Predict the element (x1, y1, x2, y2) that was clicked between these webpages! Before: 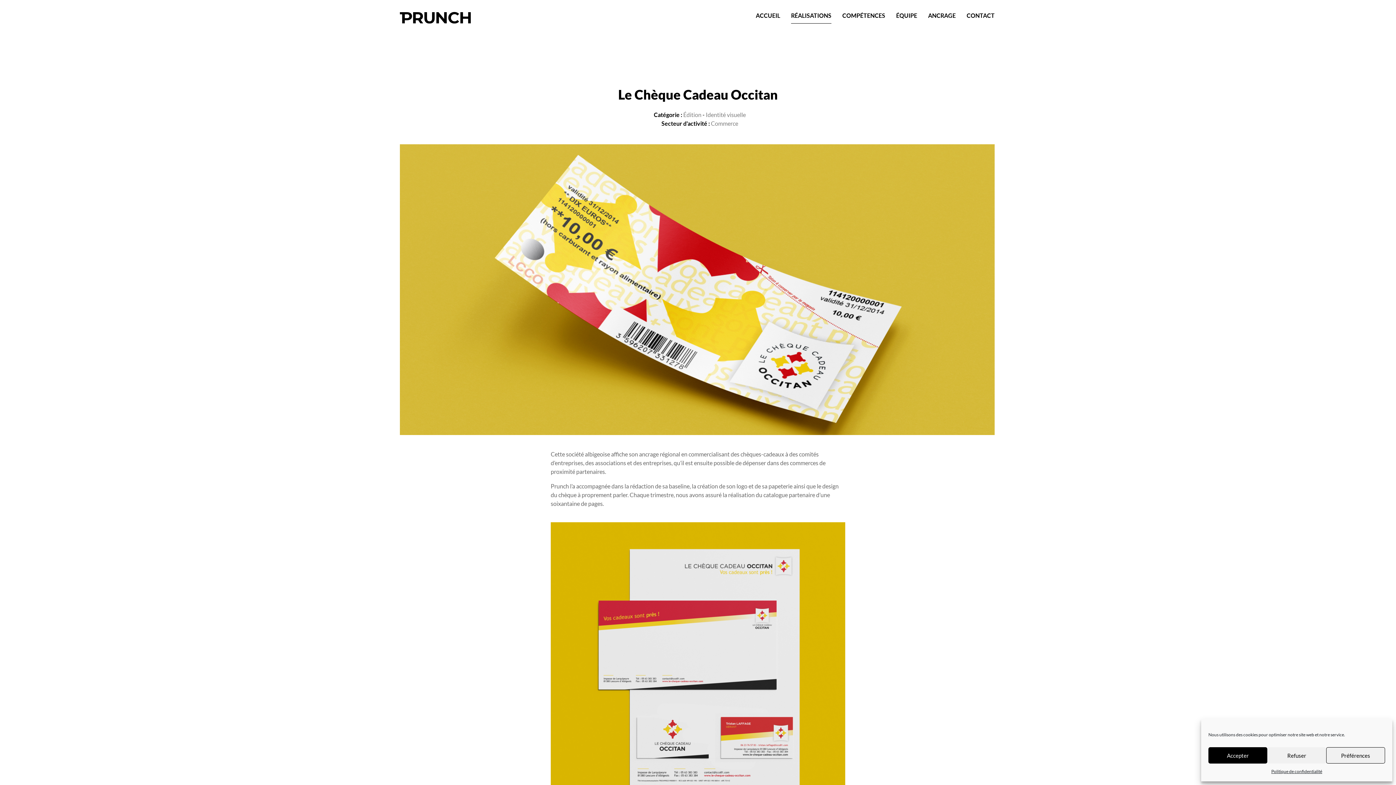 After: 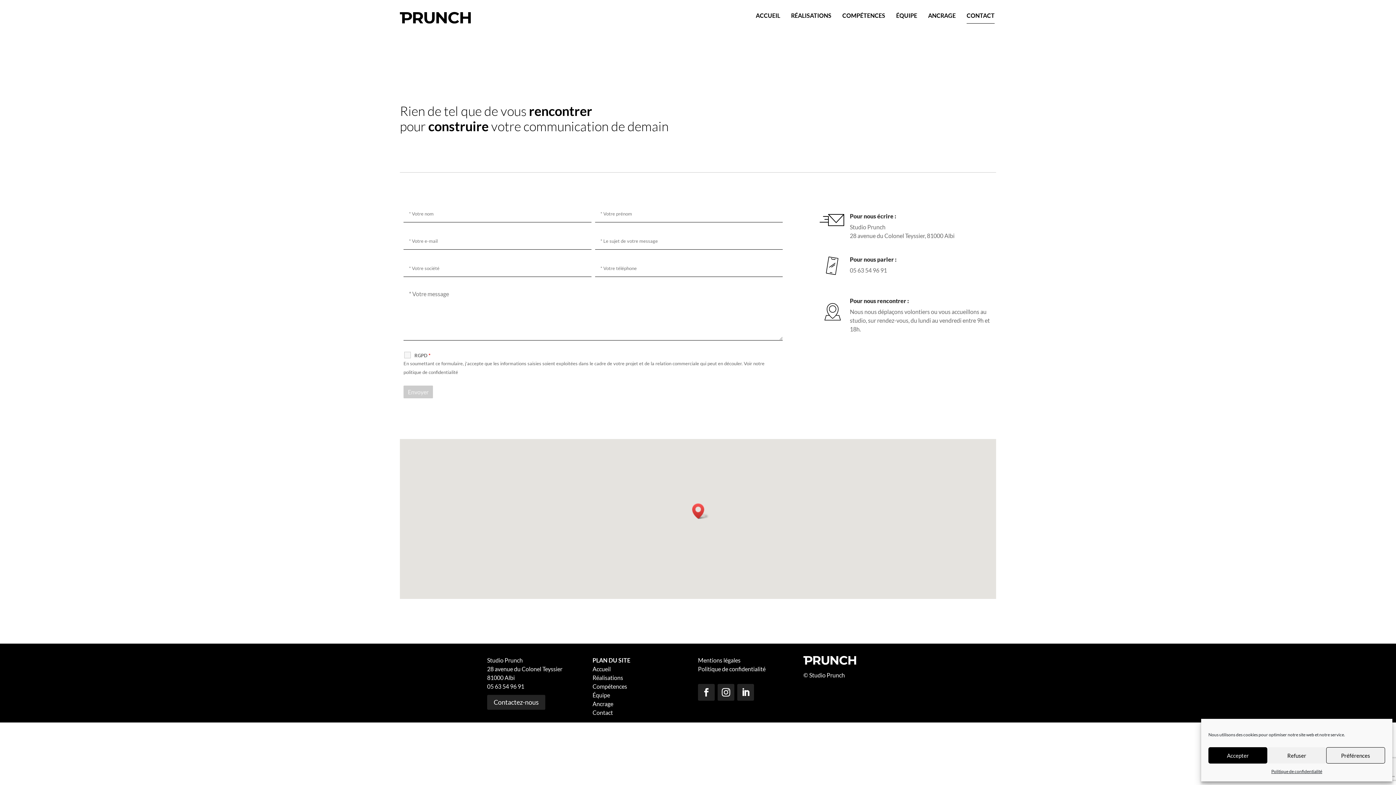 Action: bbox: (966, 0, 994, 23) label: CONTACT